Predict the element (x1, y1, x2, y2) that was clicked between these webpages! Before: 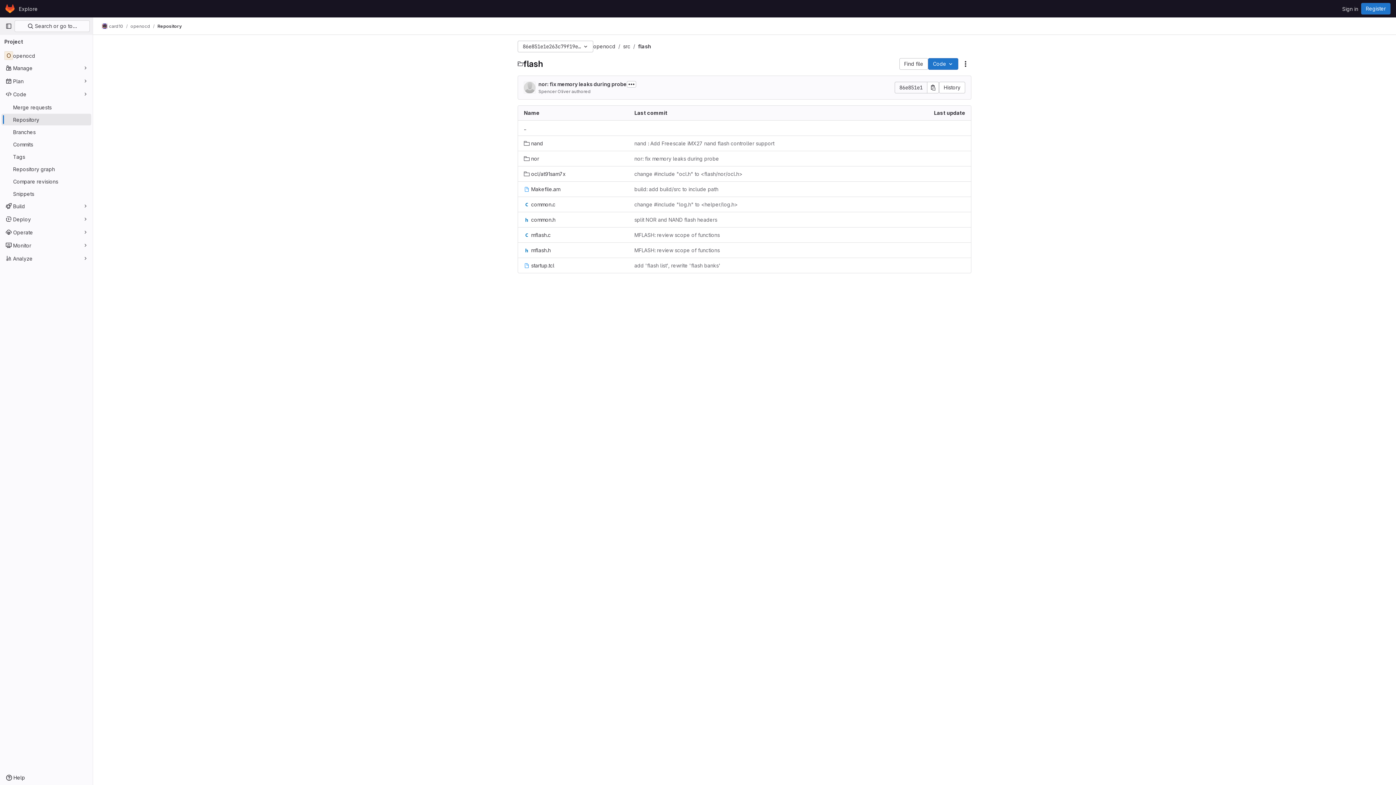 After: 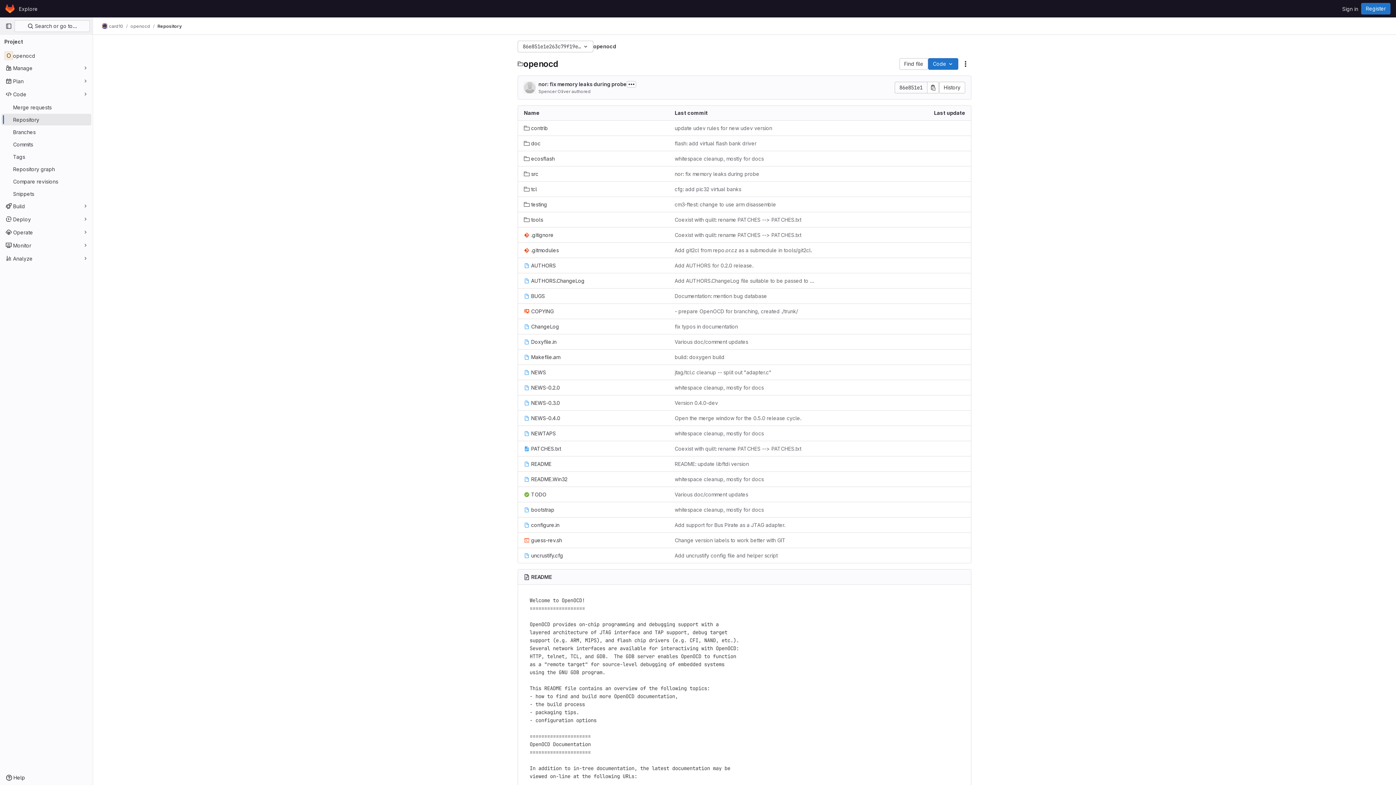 Action: label: Repository bbox: (1, 113, 91, 125)